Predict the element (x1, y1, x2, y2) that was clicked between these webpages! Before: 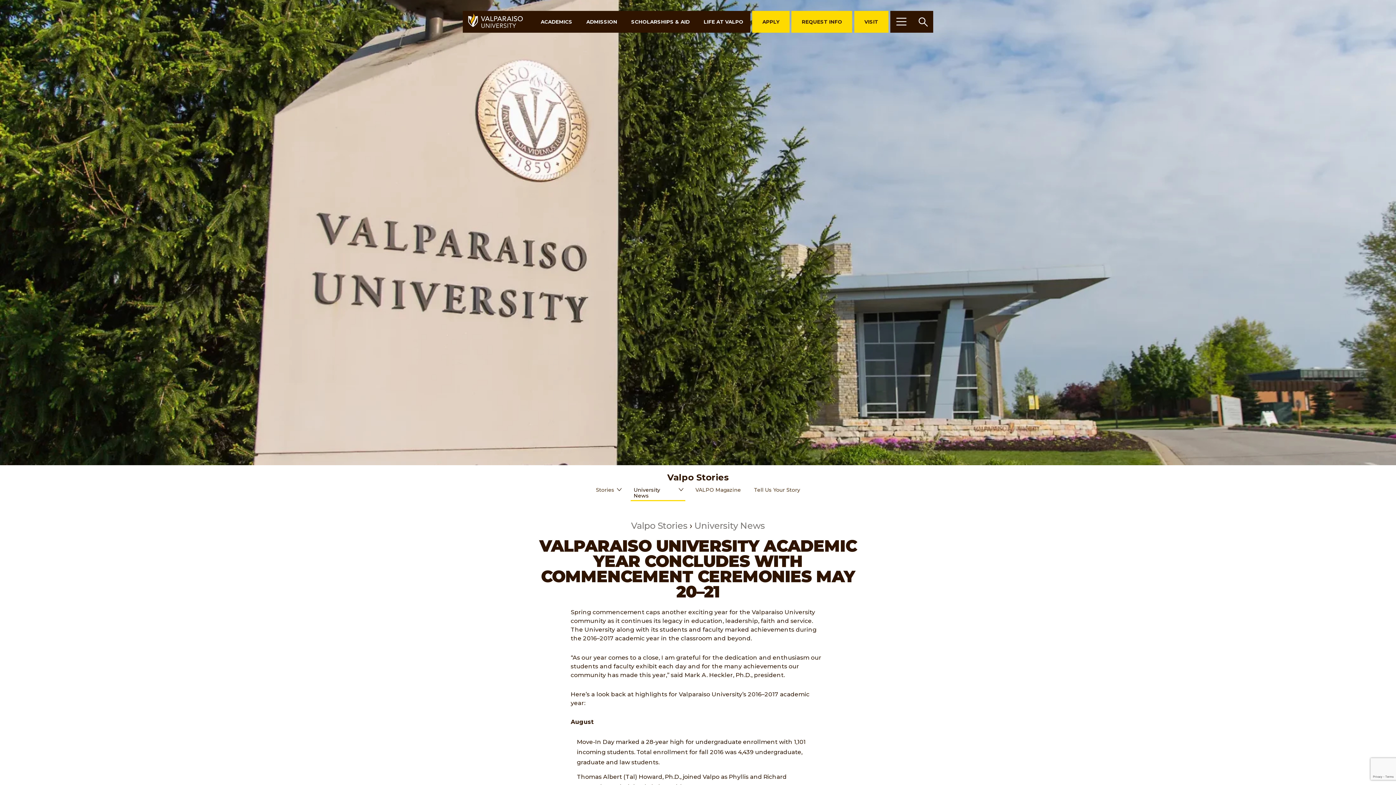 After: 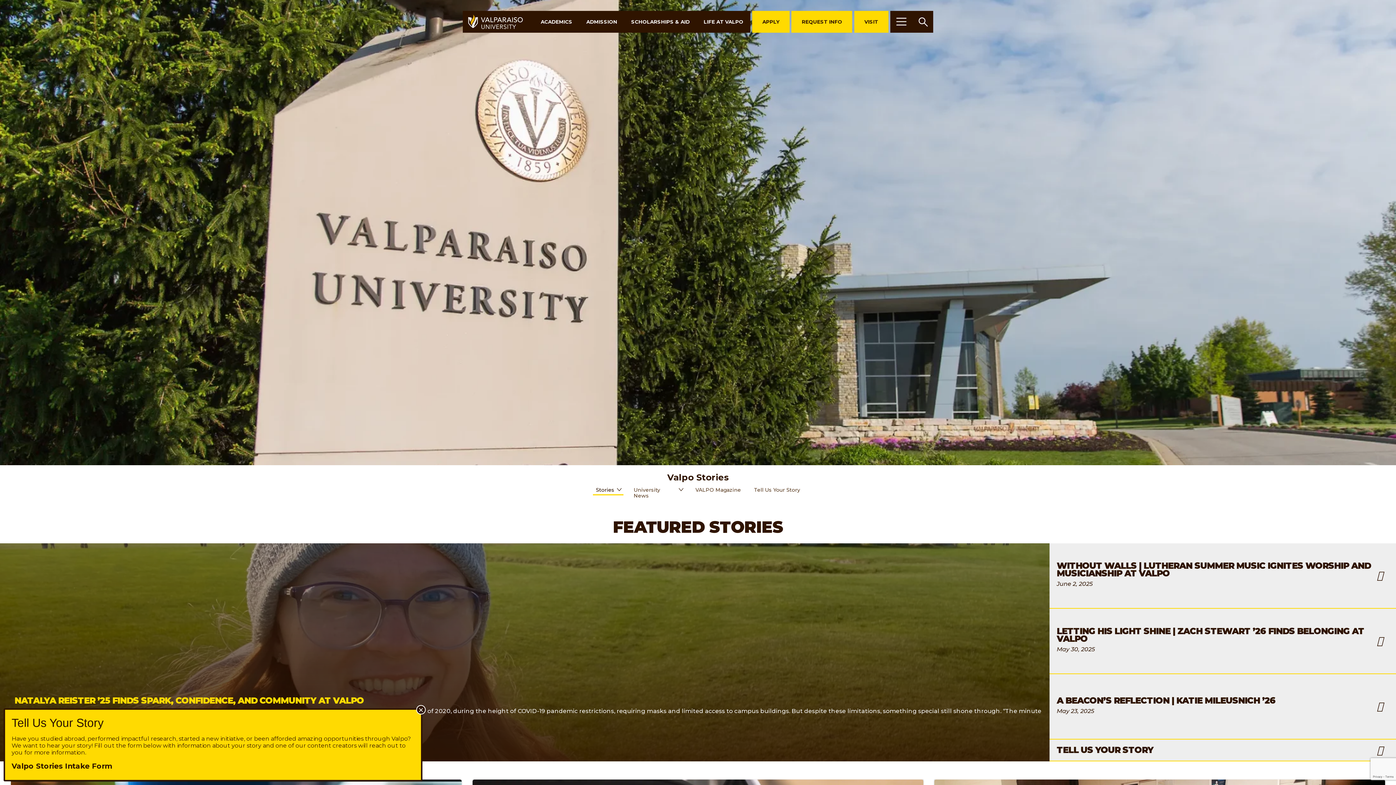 Action: label: Valpo Stories bbox: (631, 520, 687, 531)